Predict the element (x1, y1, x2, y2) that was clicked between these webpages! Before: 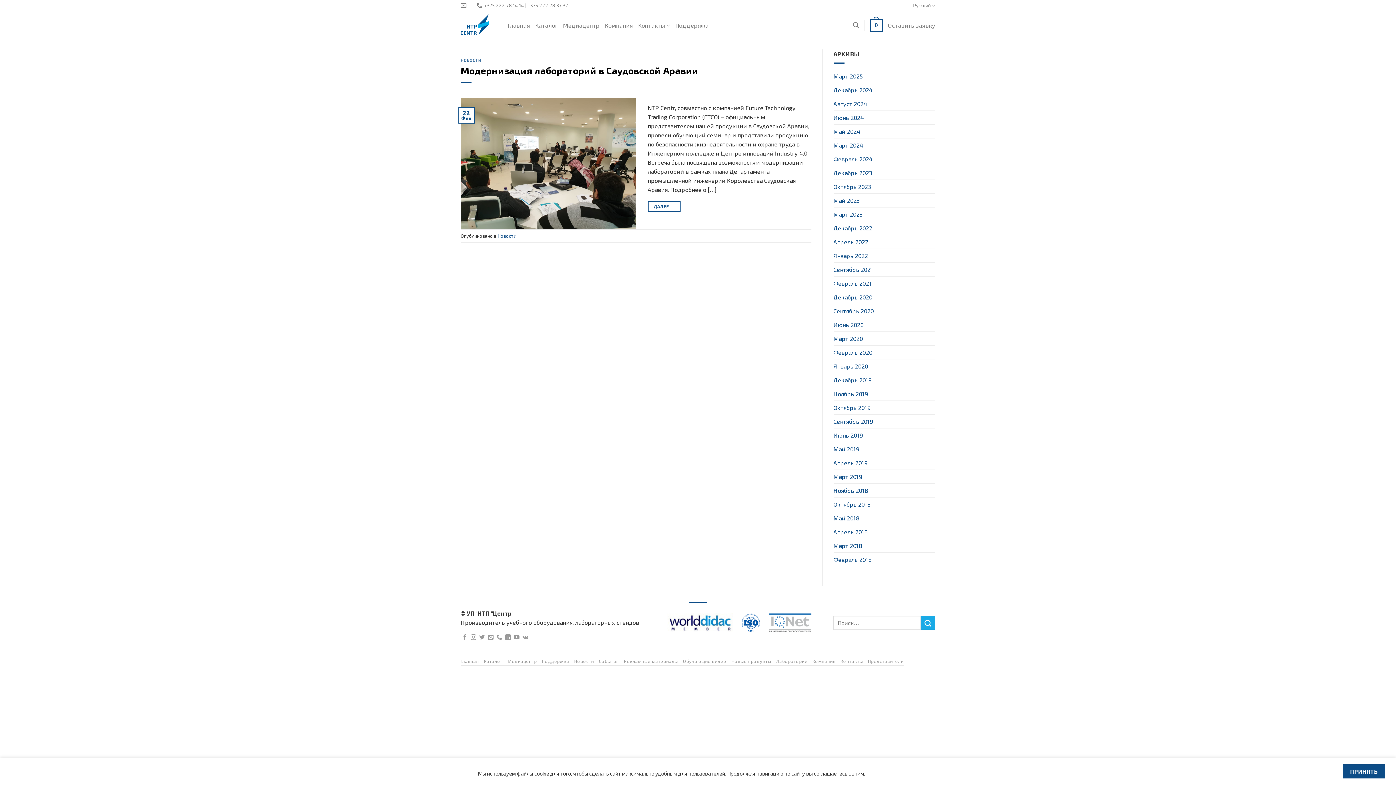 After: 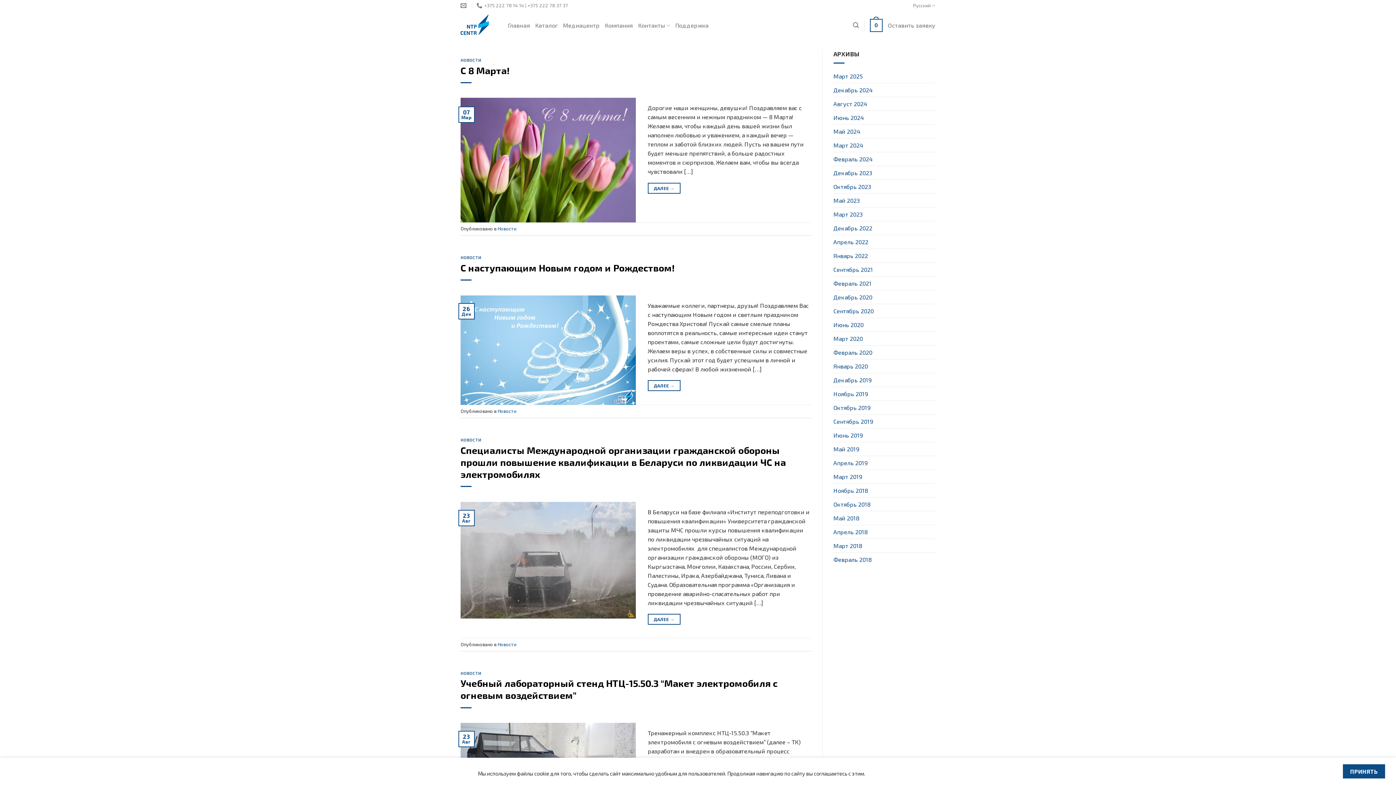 Action: bbox: (574, 658, 594, 664) label: Новости